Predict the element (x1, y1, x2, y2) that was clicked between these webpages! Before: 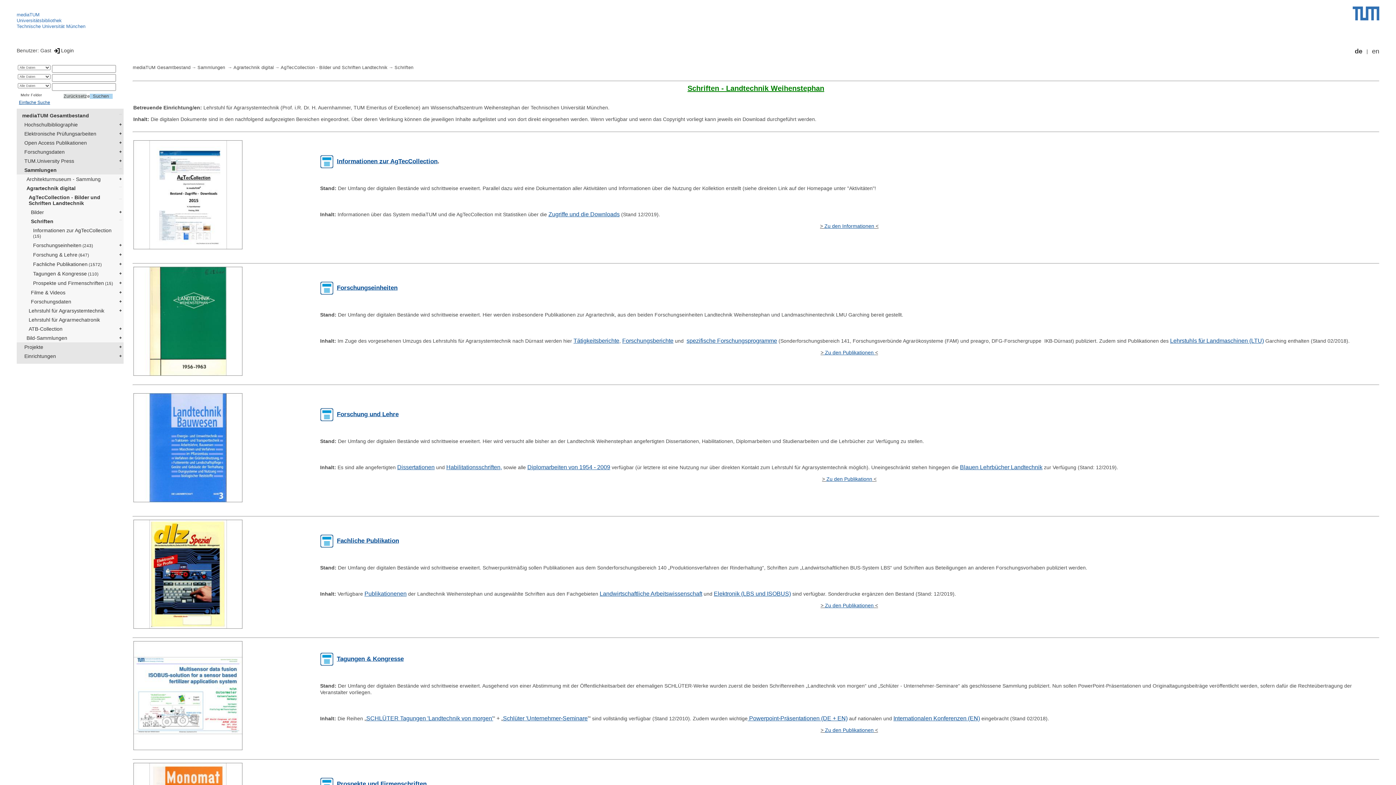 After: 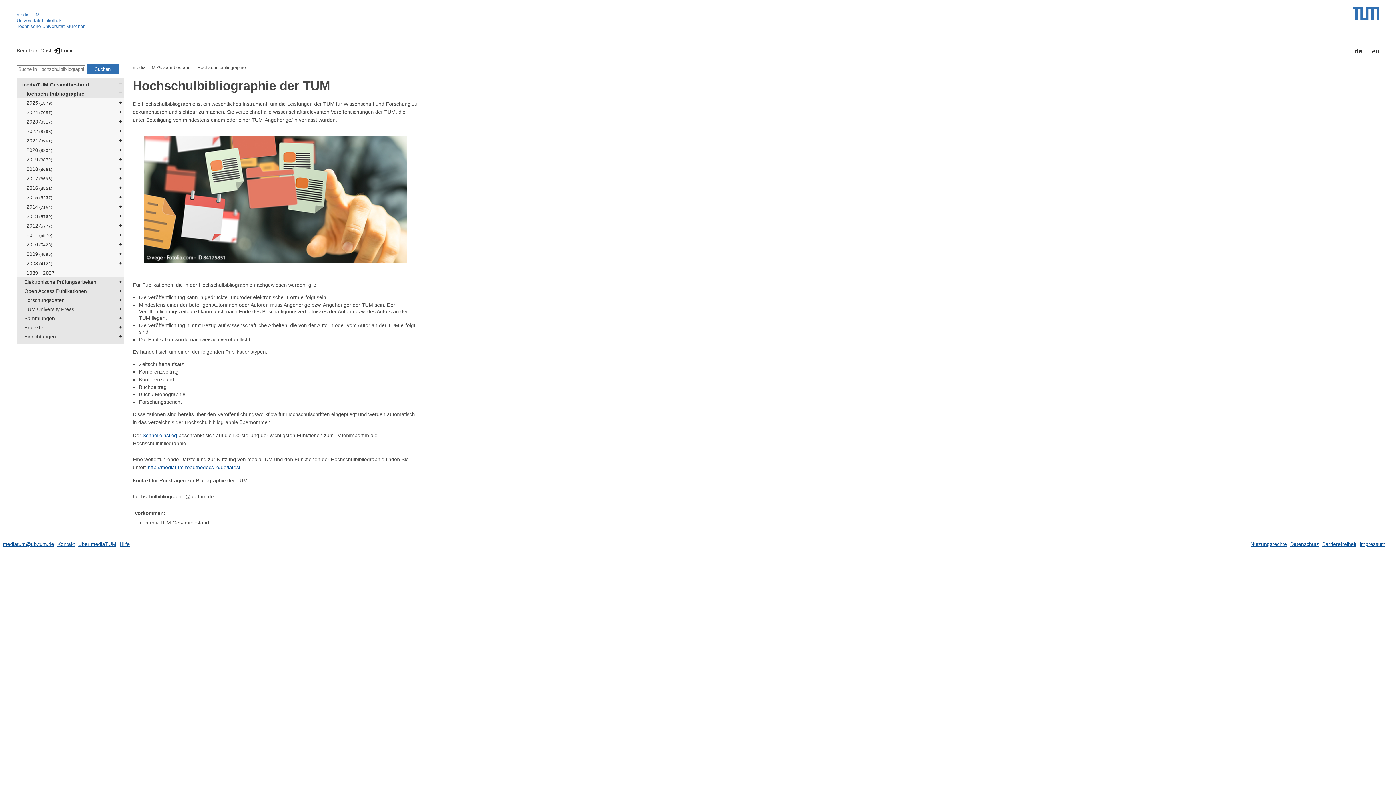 Action: label: Hochschulbibliographie bbox: (20, 120, 123, 129)